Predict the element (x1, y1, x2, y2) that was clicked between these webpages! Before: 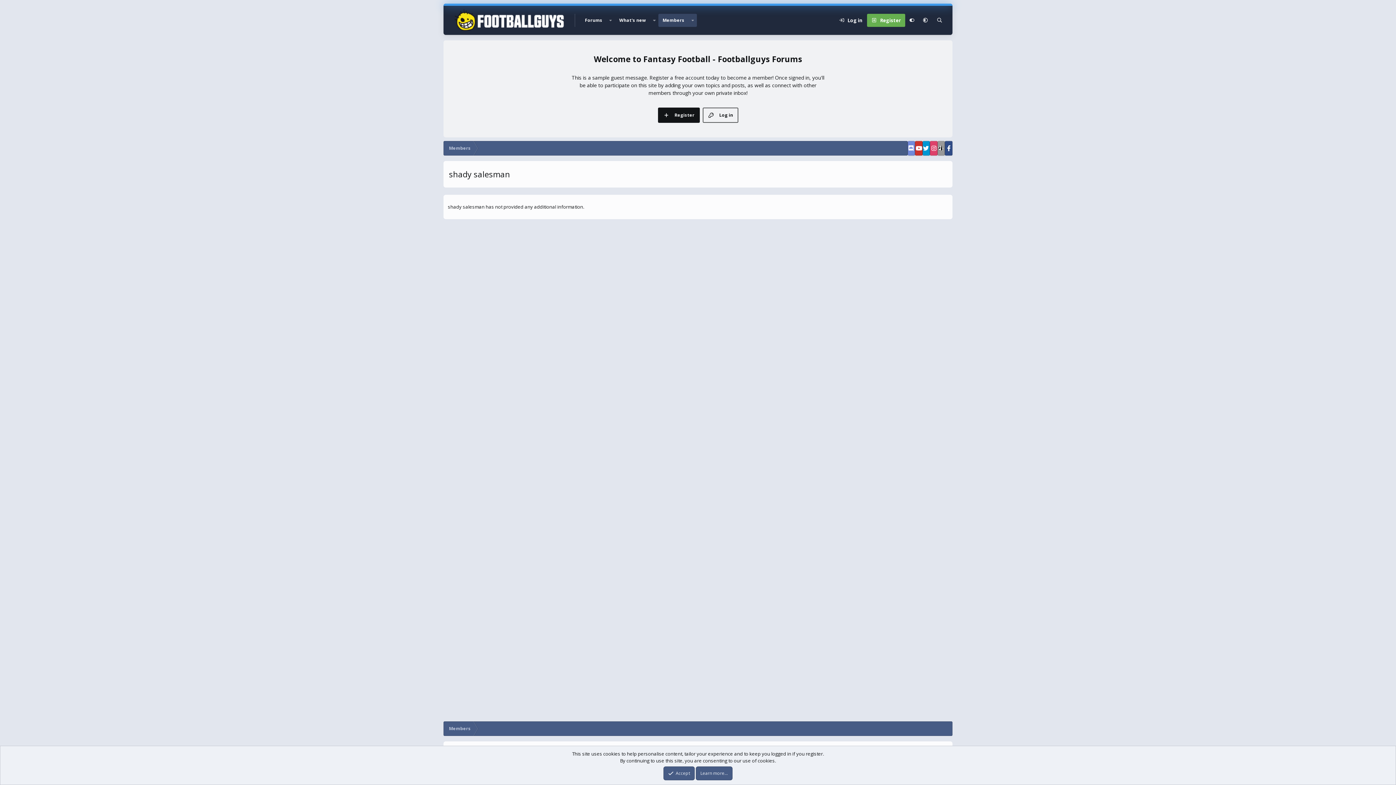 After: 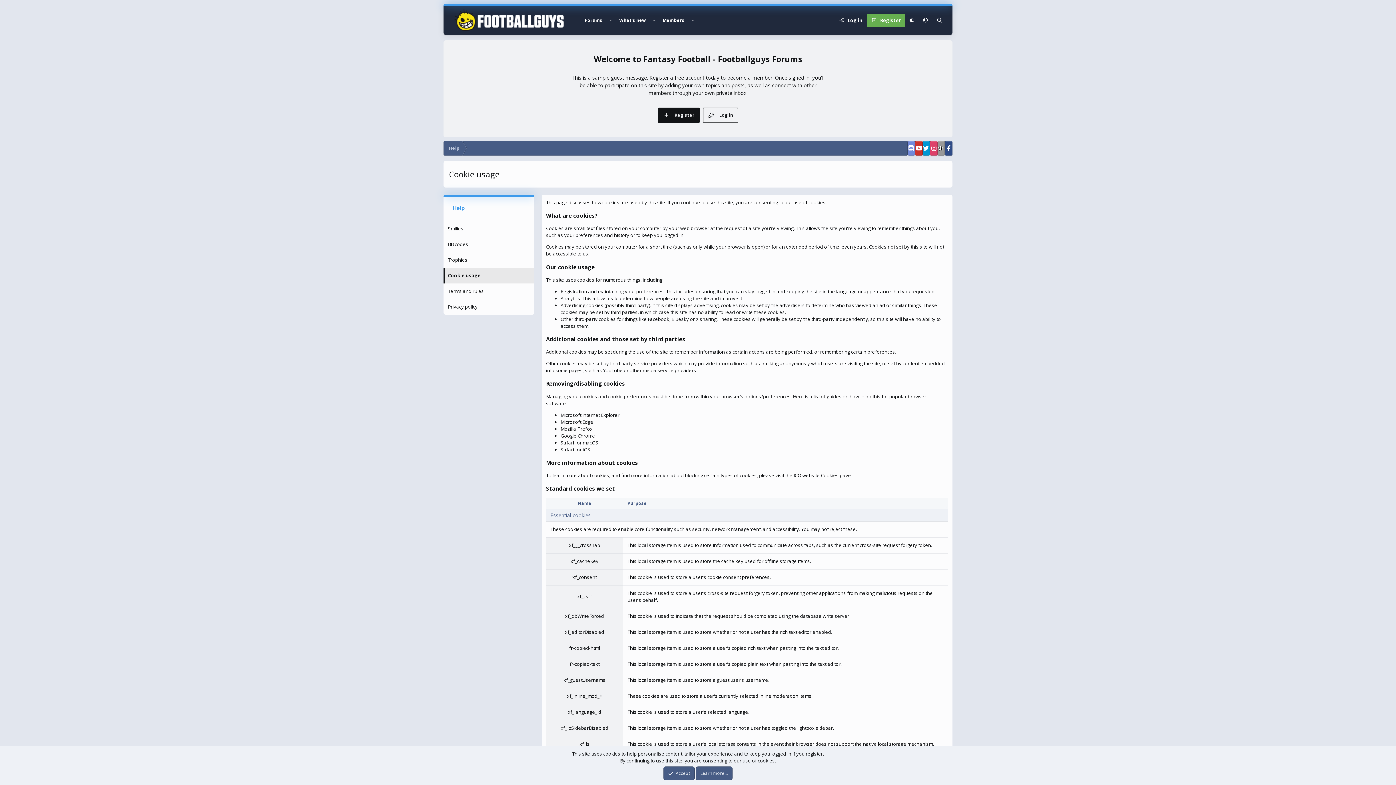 Action: label: Learn more… bbox: (695, 766, 732, 780)